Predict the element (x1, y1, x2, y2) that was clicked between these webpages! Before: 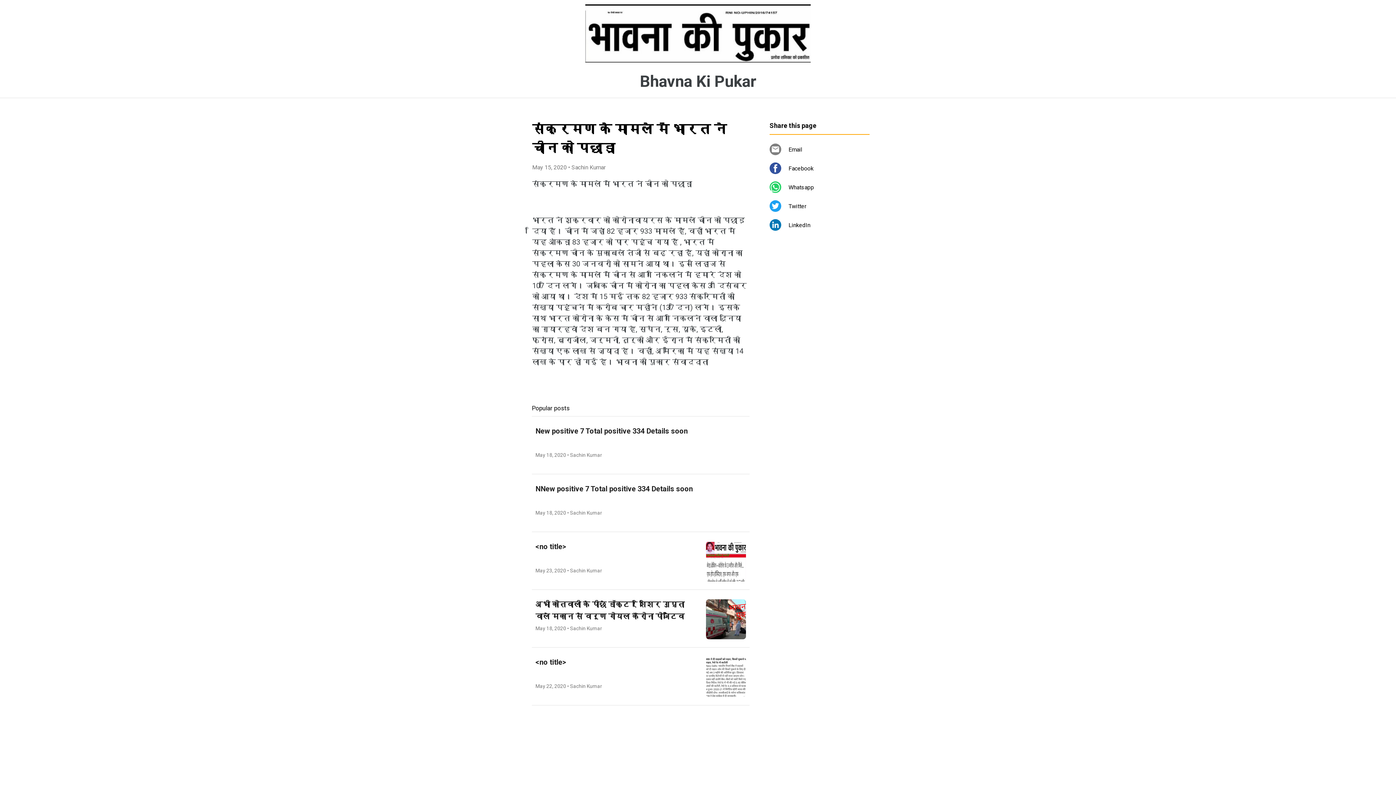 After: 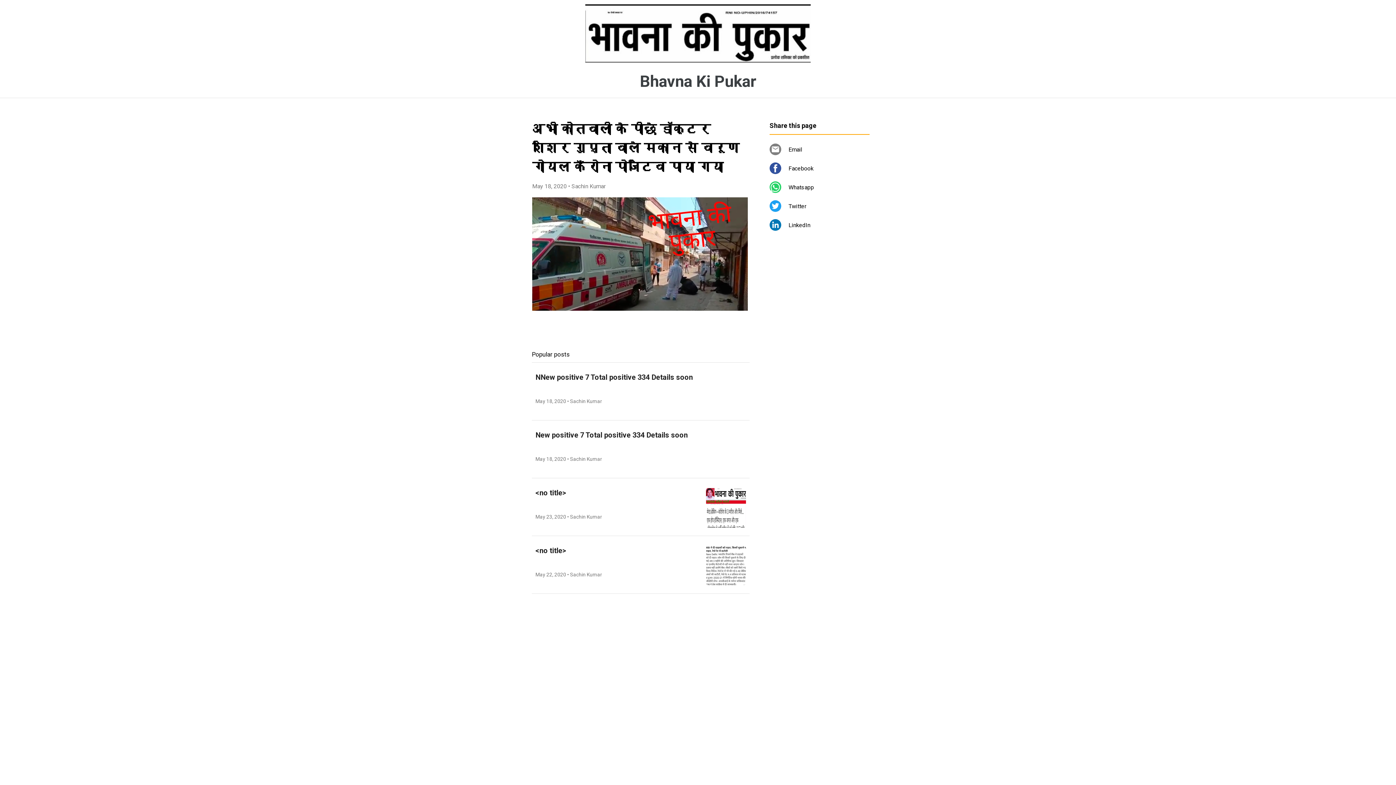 Action: label: अभी कोतवाली के पीछे डॉक्टर शिशिर गुप्ता वाले मकान से वरूण गोयल कँरोना पोजेटिव पाया गया
May 18, 2020 • Sachin Kumar bbox: (532, 589, 749, 647)